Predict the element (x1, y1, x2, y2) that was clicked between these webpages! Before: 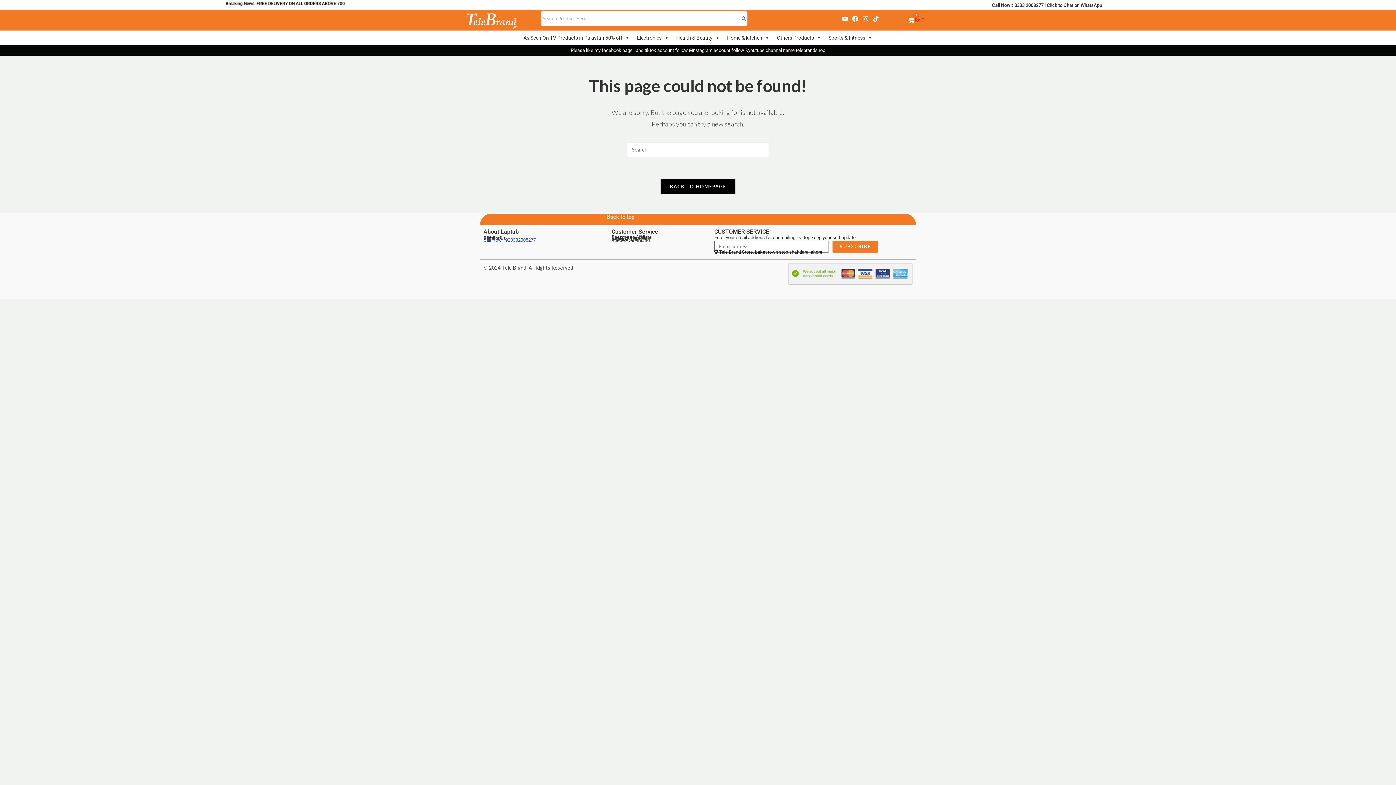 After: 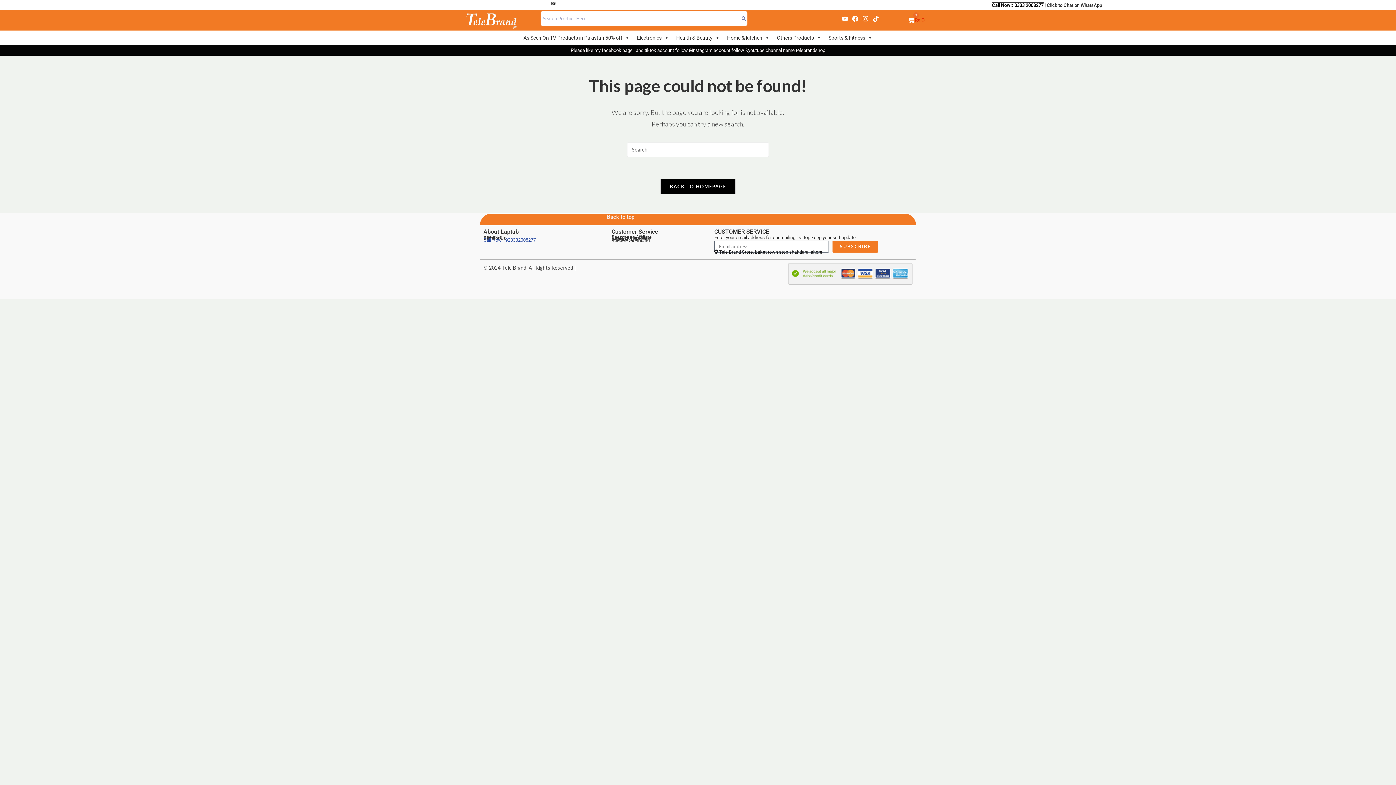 Action: bbox: (992, 2, 1043, 7) label: Call Now:: 0333 2008277